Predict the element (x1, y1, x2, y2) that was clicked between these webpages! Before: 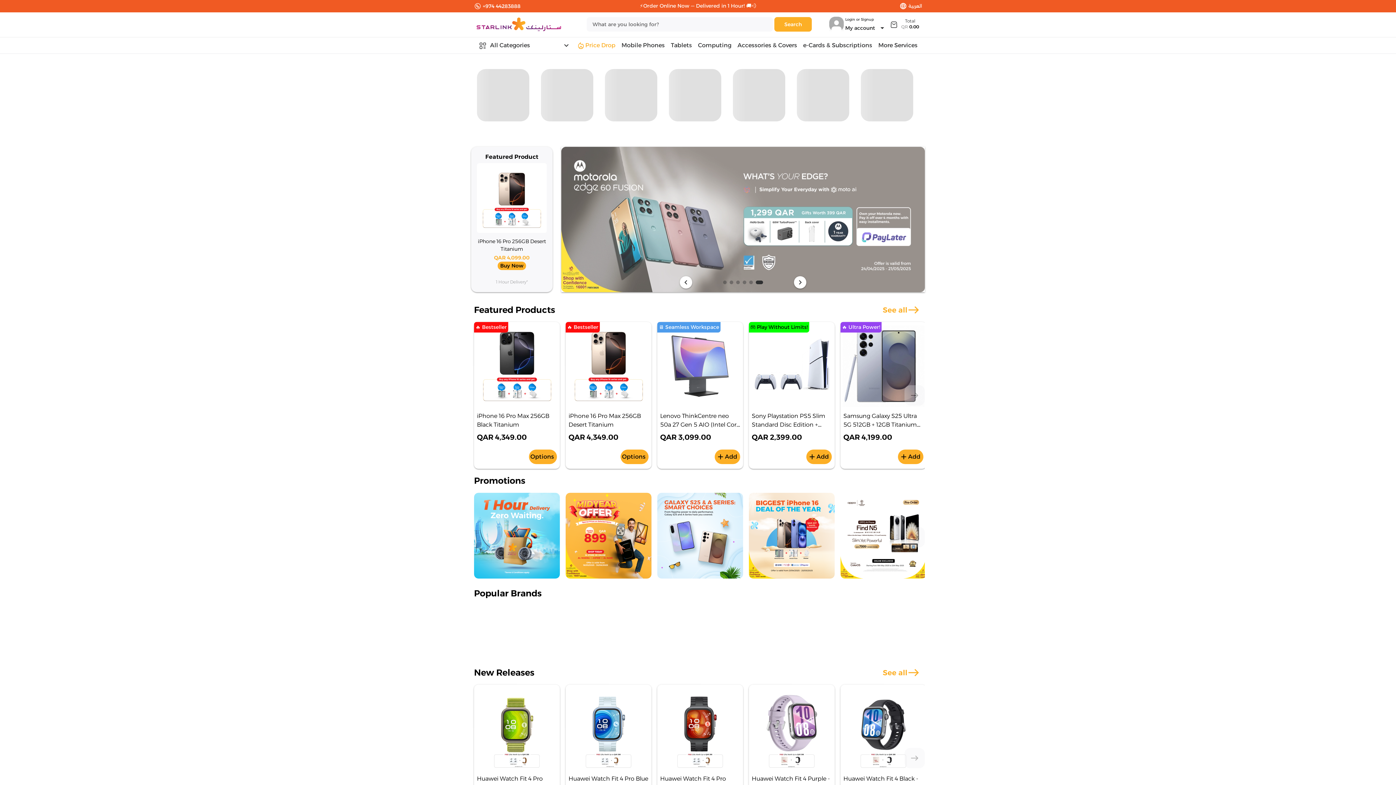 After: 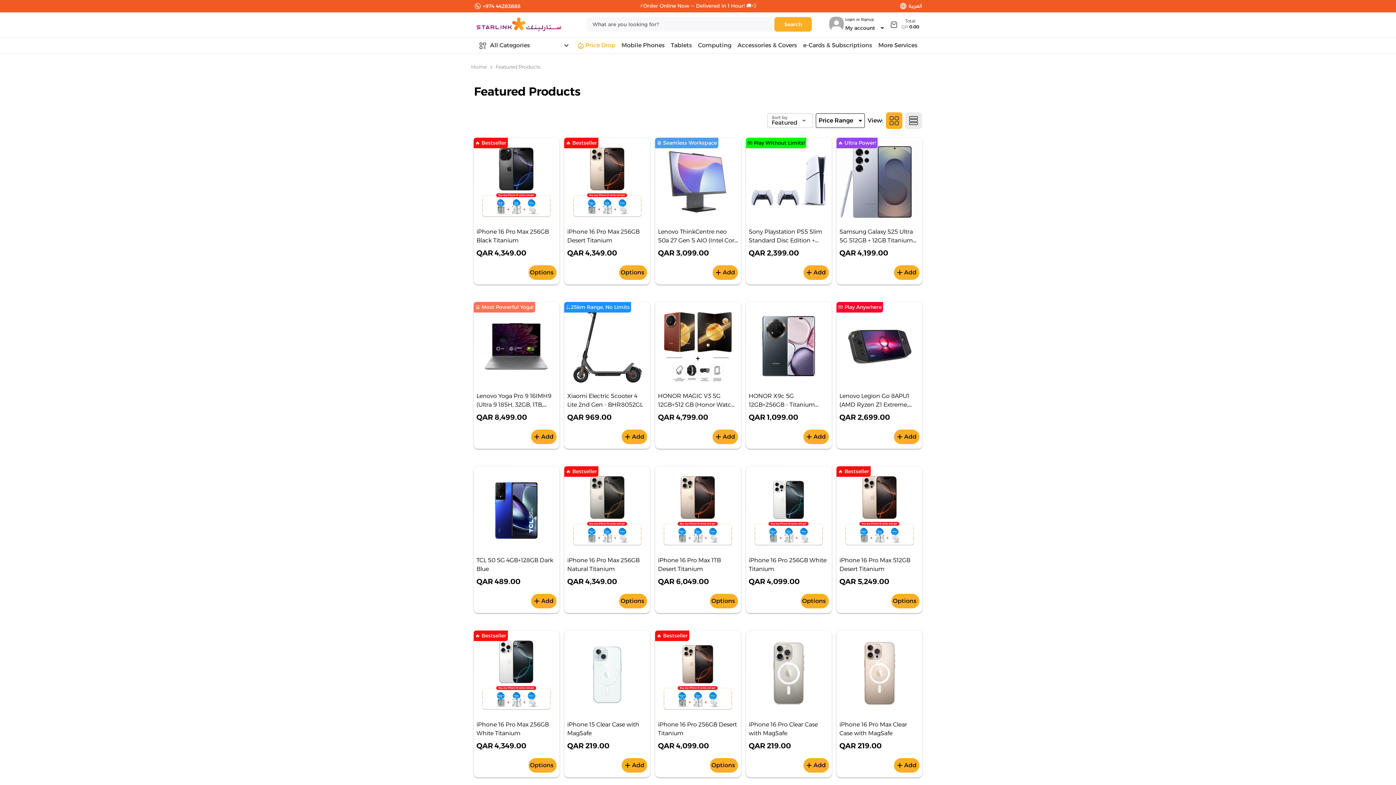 Action: label: See all
east bbox: (880, 301, 922, 318)